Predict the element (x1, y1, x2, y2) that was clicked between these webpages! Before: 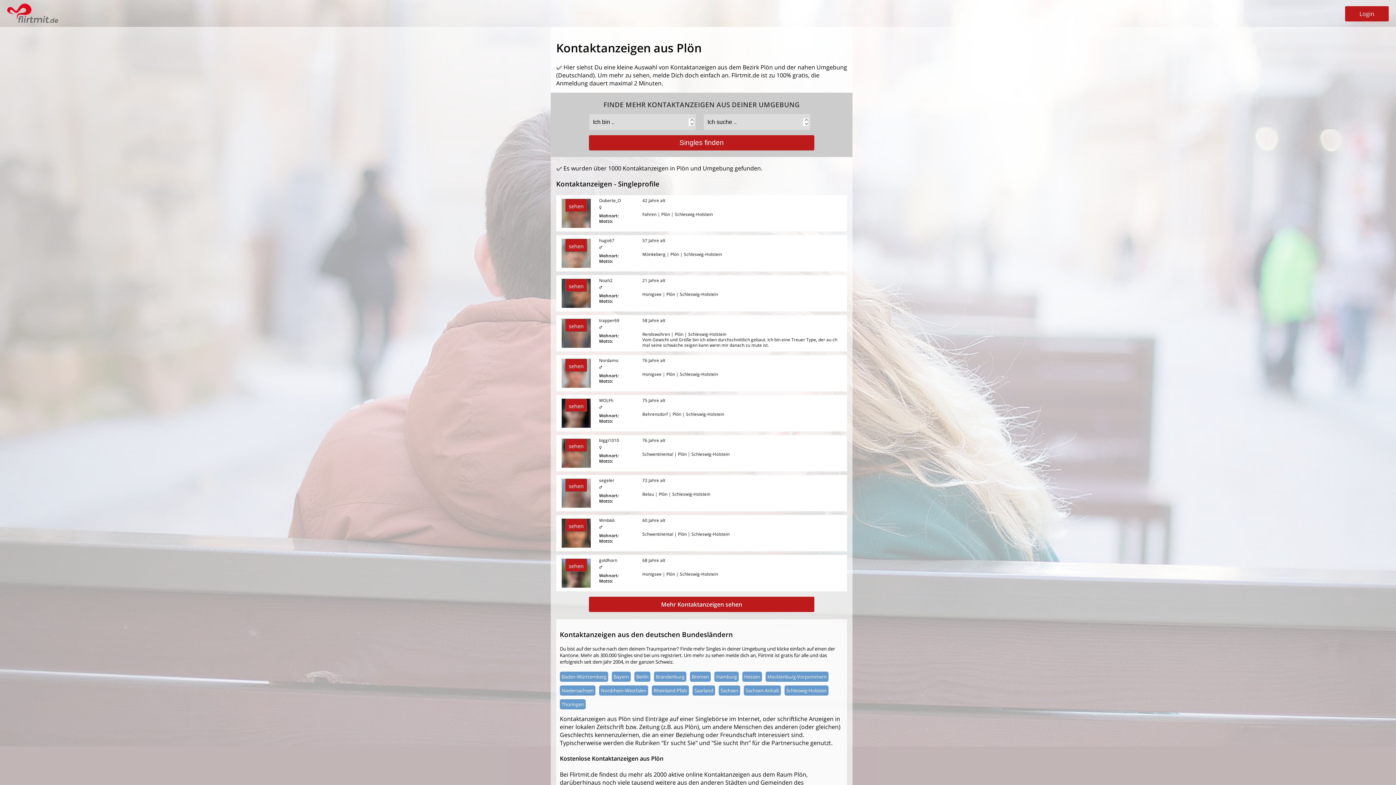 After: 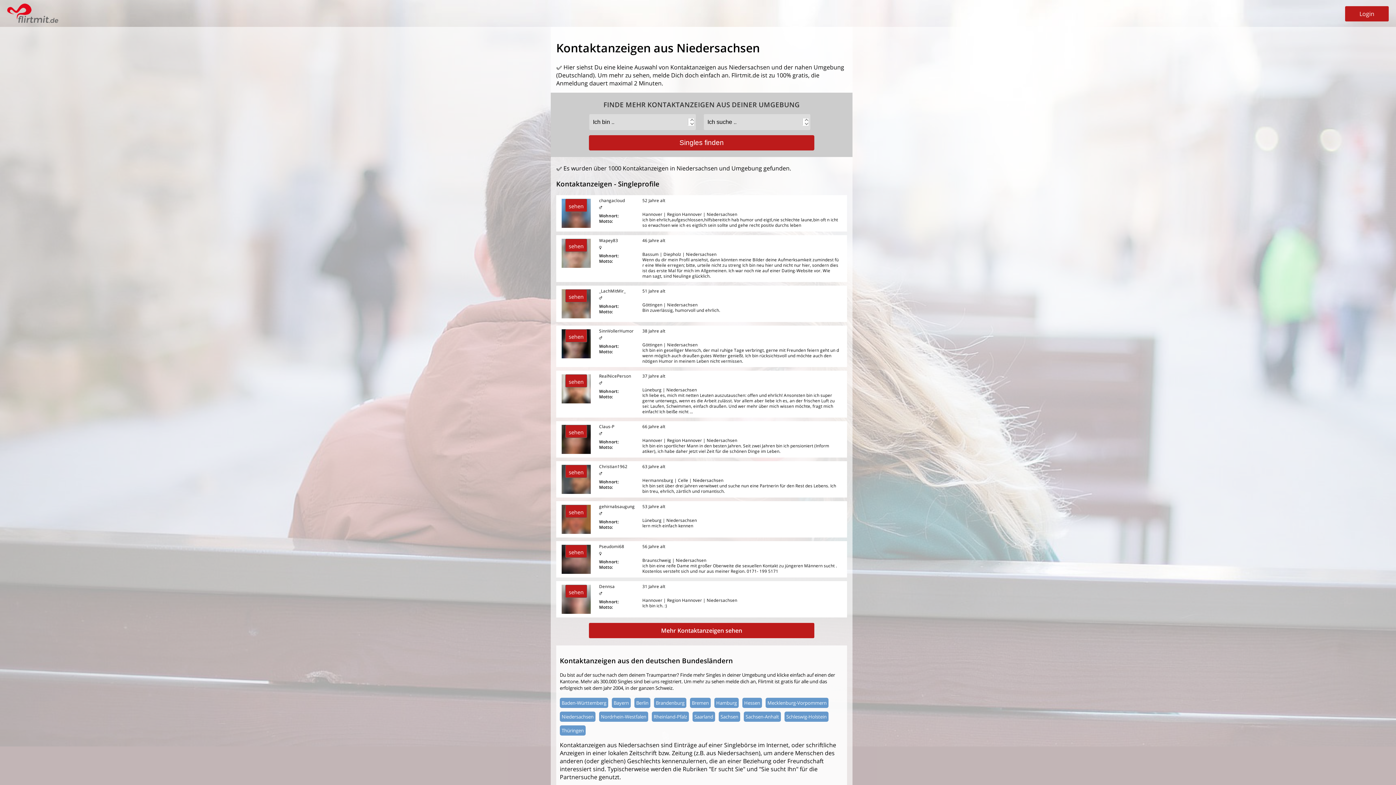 Action: label: Niedersachsen bbox: (561, 687, 593, 694)